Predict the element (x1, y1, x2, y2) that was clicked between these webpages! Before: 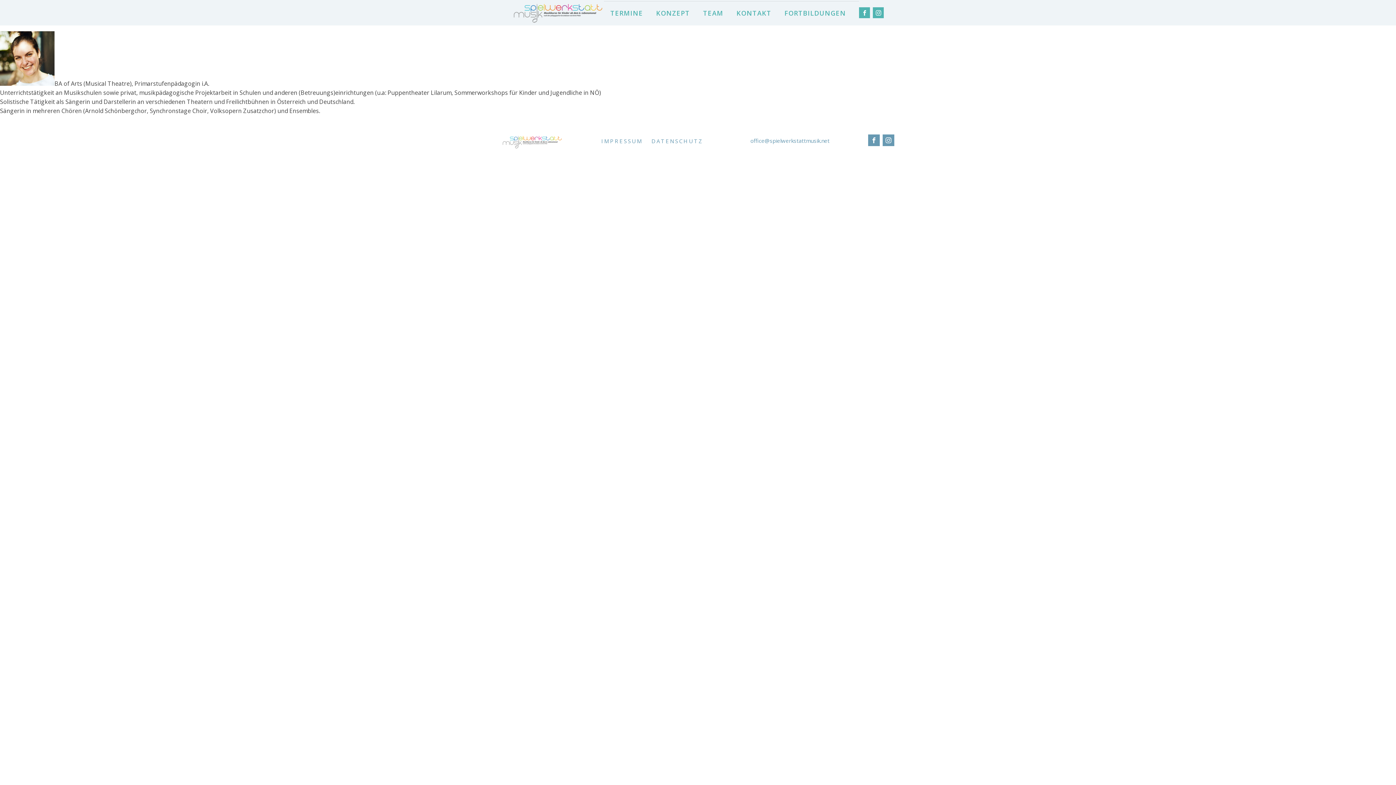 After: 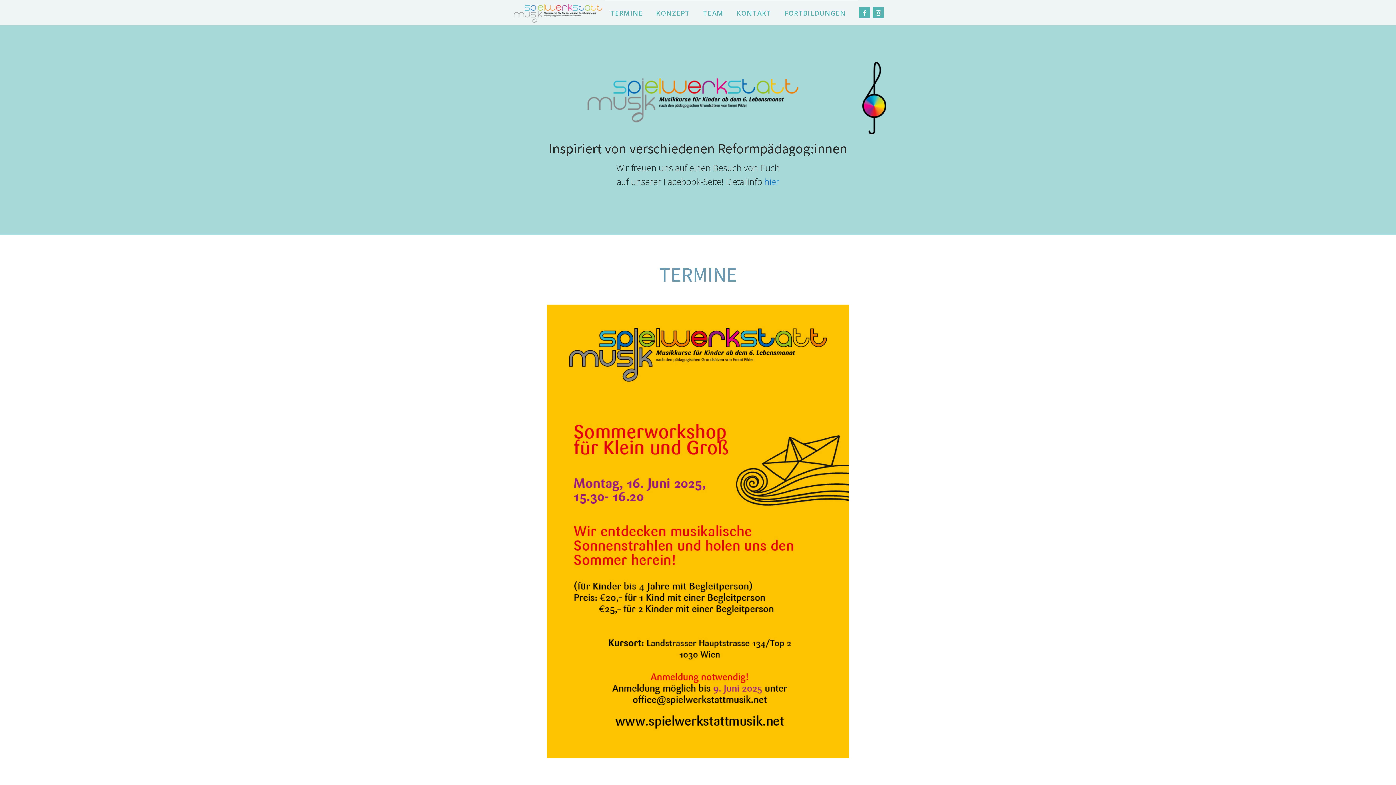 Action: bbox: (512, 1, 604, 23)